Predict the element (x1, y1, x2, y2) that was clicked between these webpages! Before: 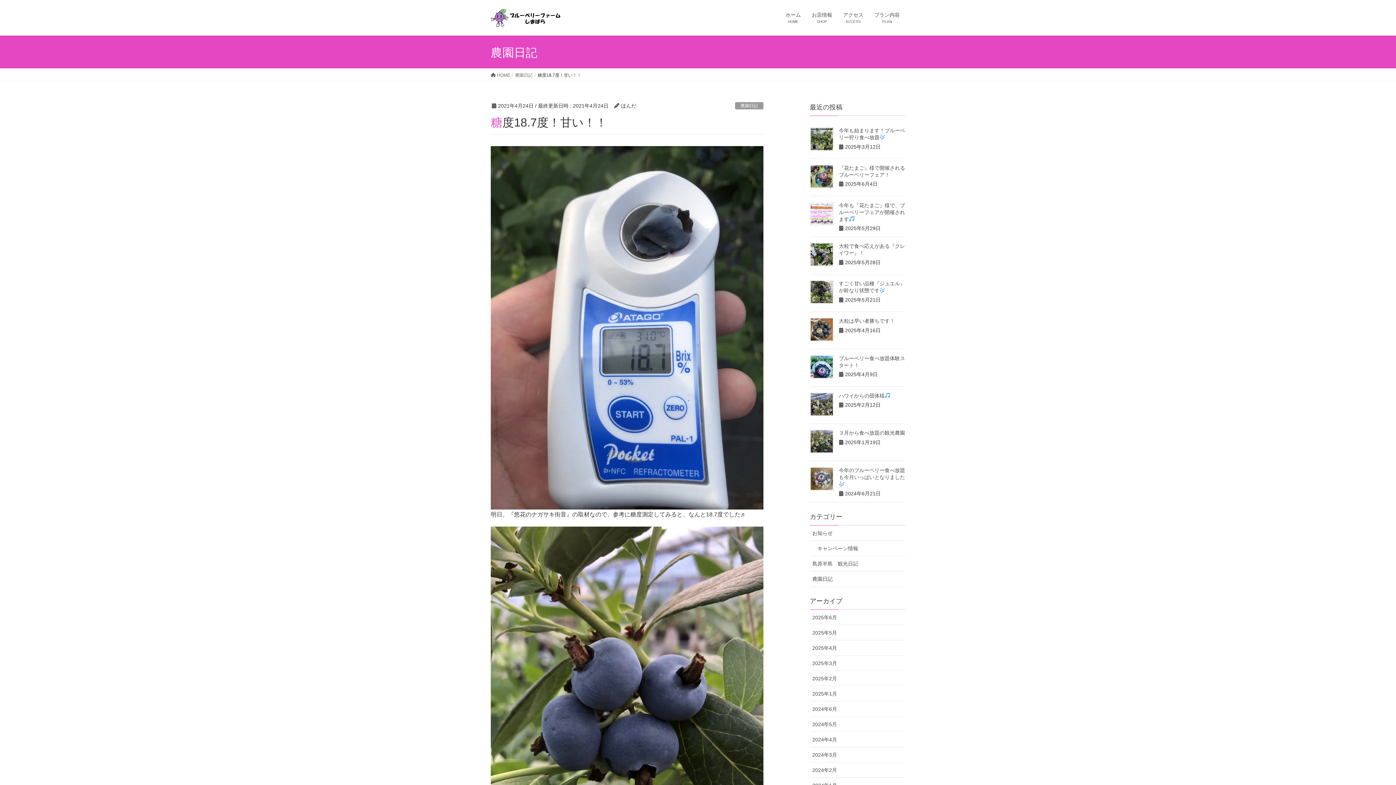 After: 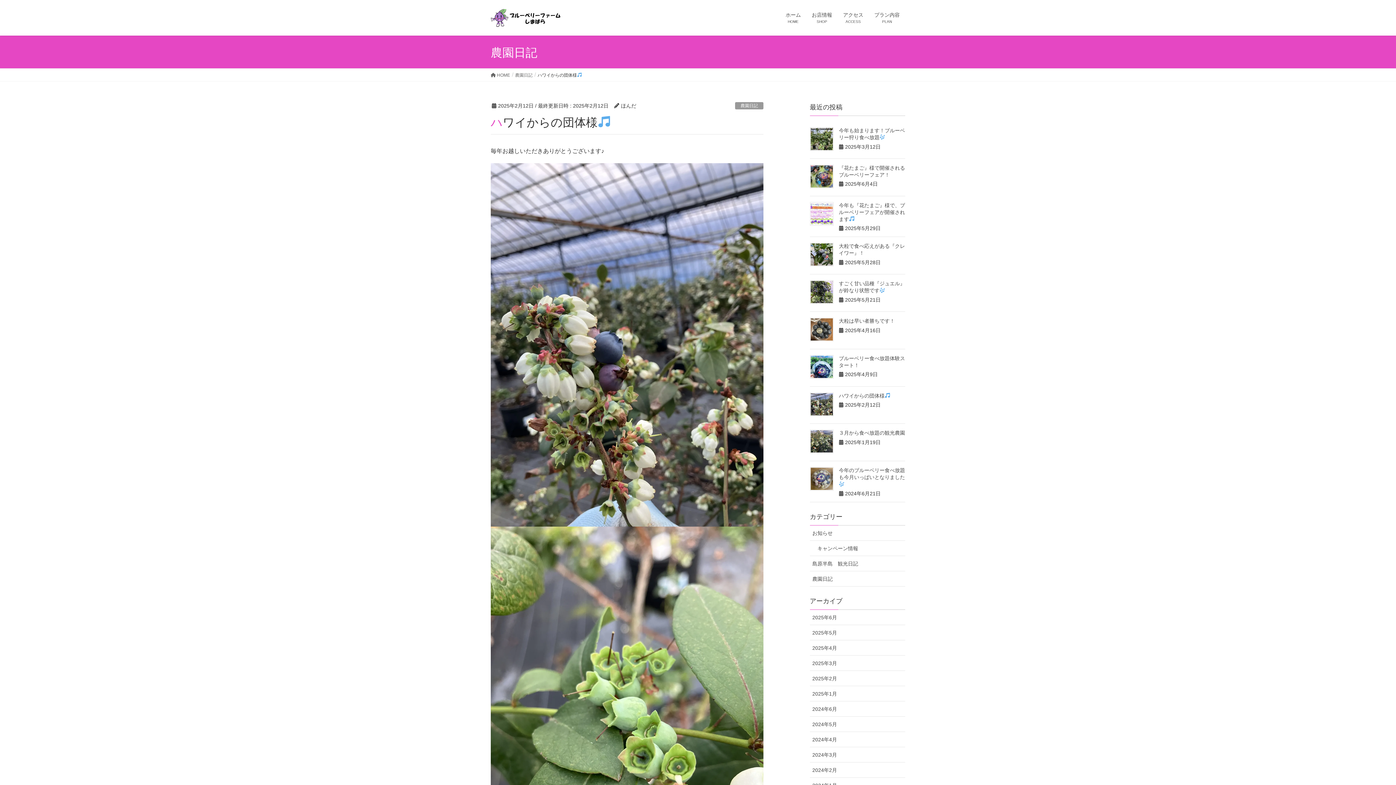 Action: bbox: (810, 392, 833, 416)